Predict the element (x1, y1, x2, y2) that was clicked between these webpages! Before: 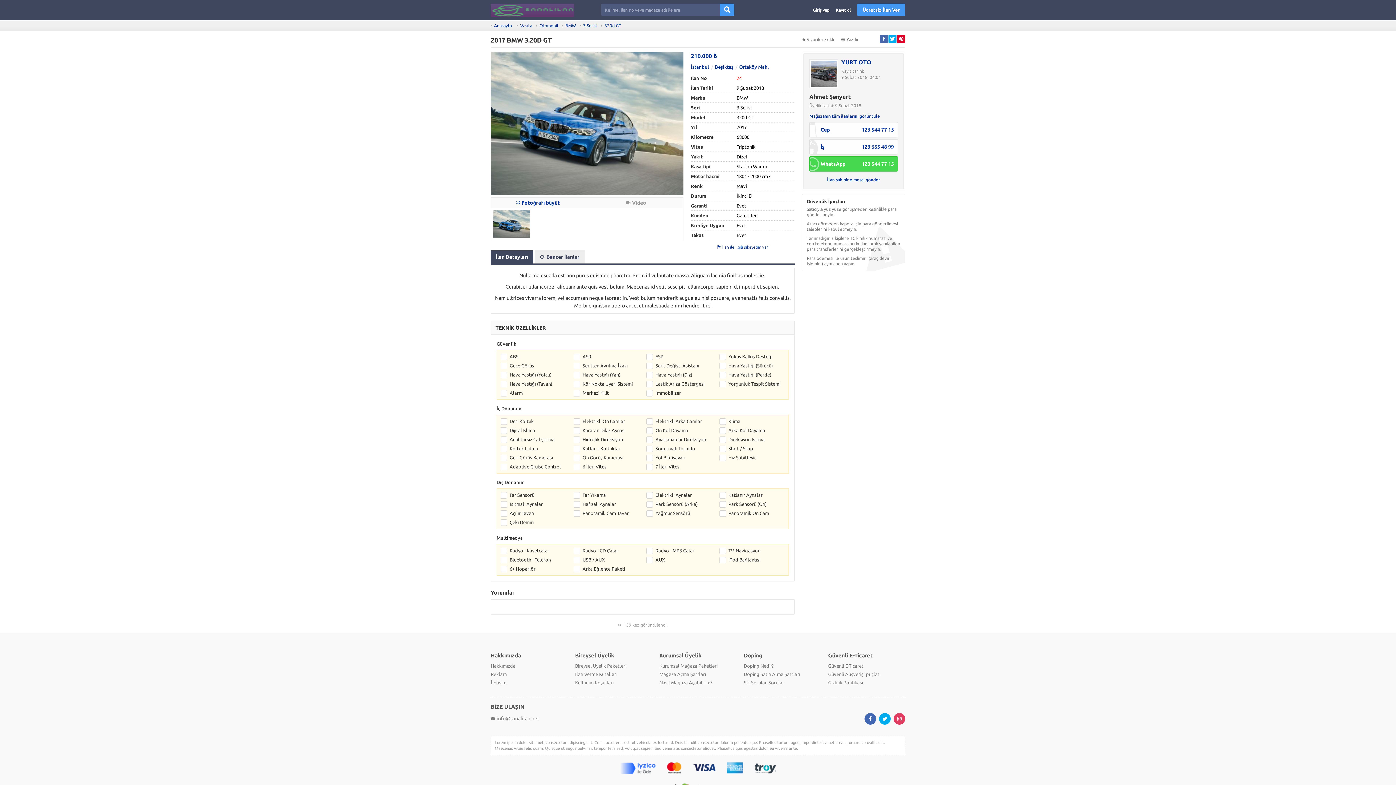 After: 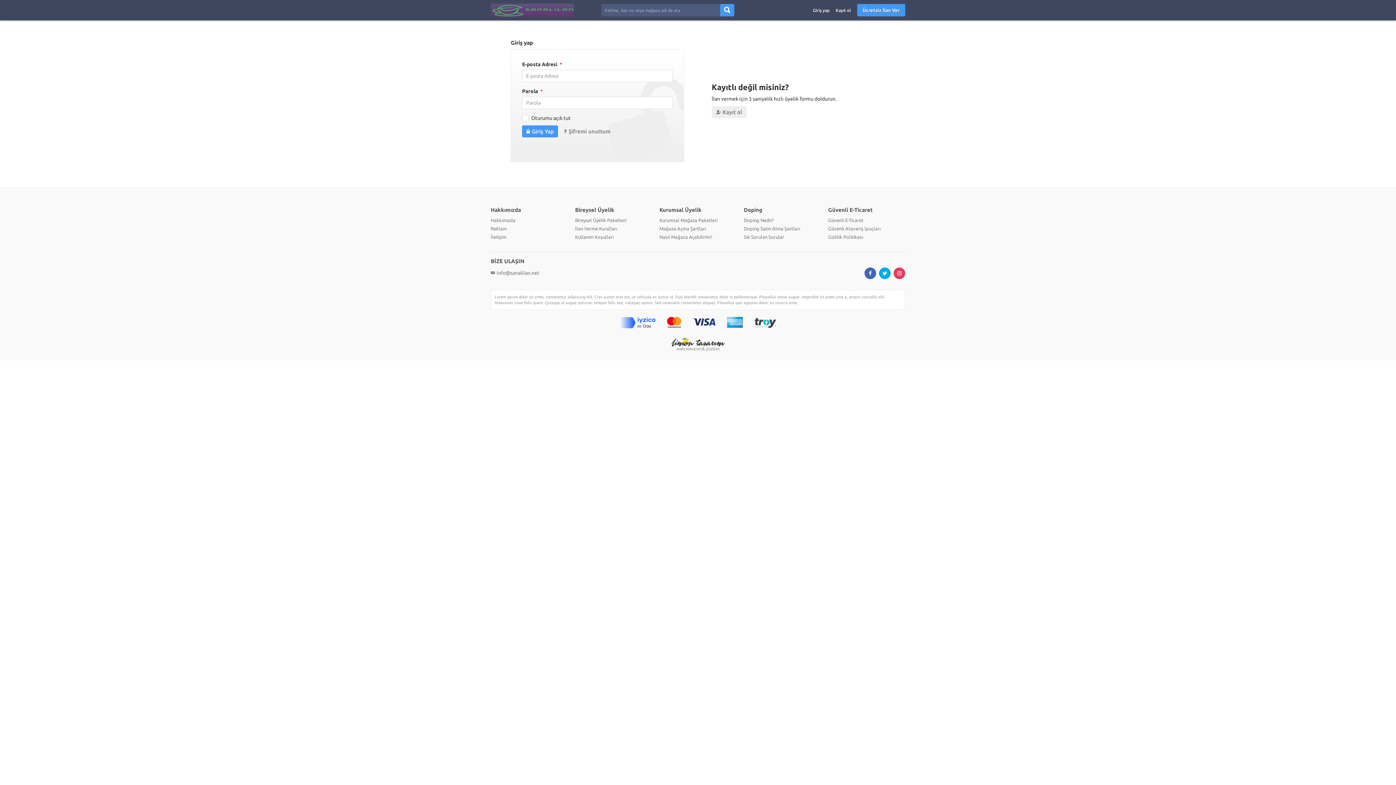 Action: bbox: (810, 4, 832, 15) label: Giriş yap